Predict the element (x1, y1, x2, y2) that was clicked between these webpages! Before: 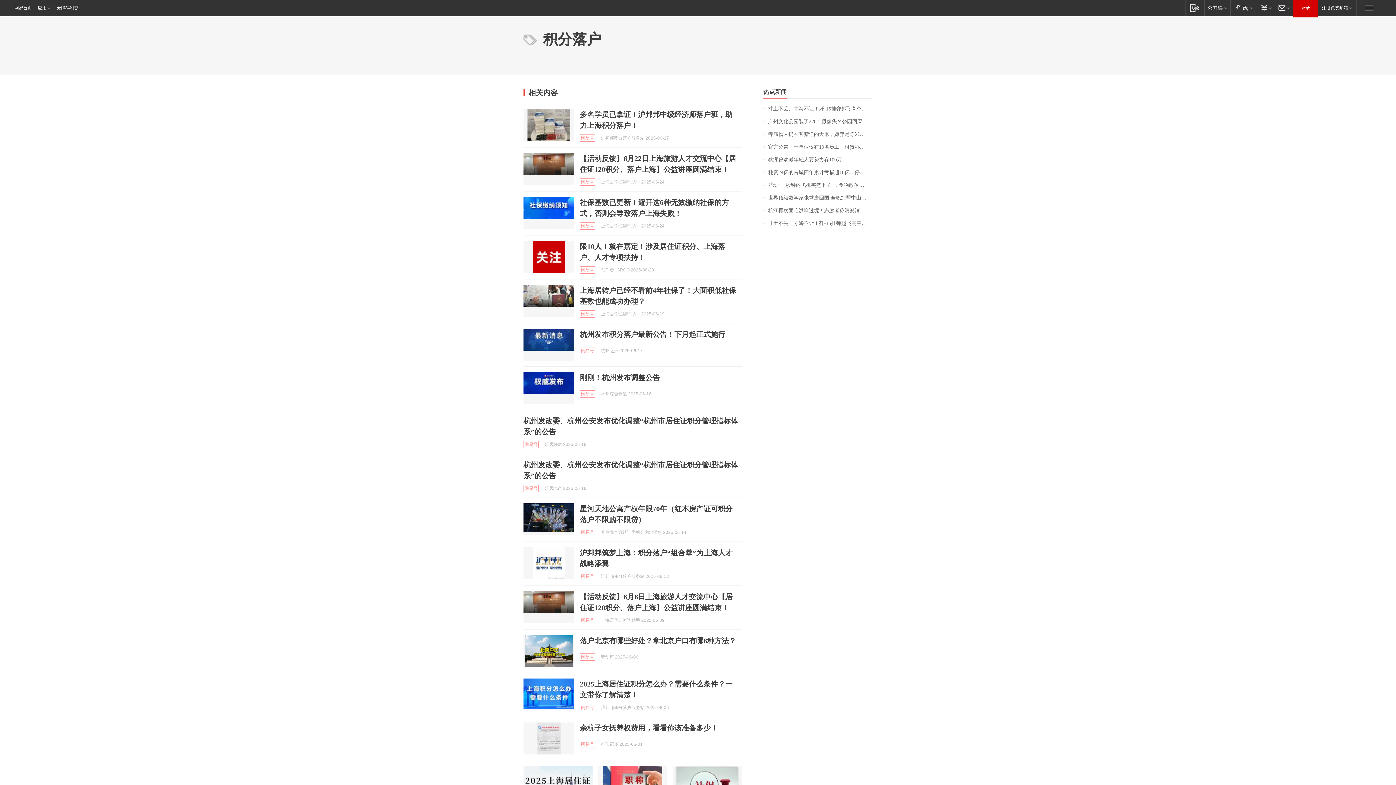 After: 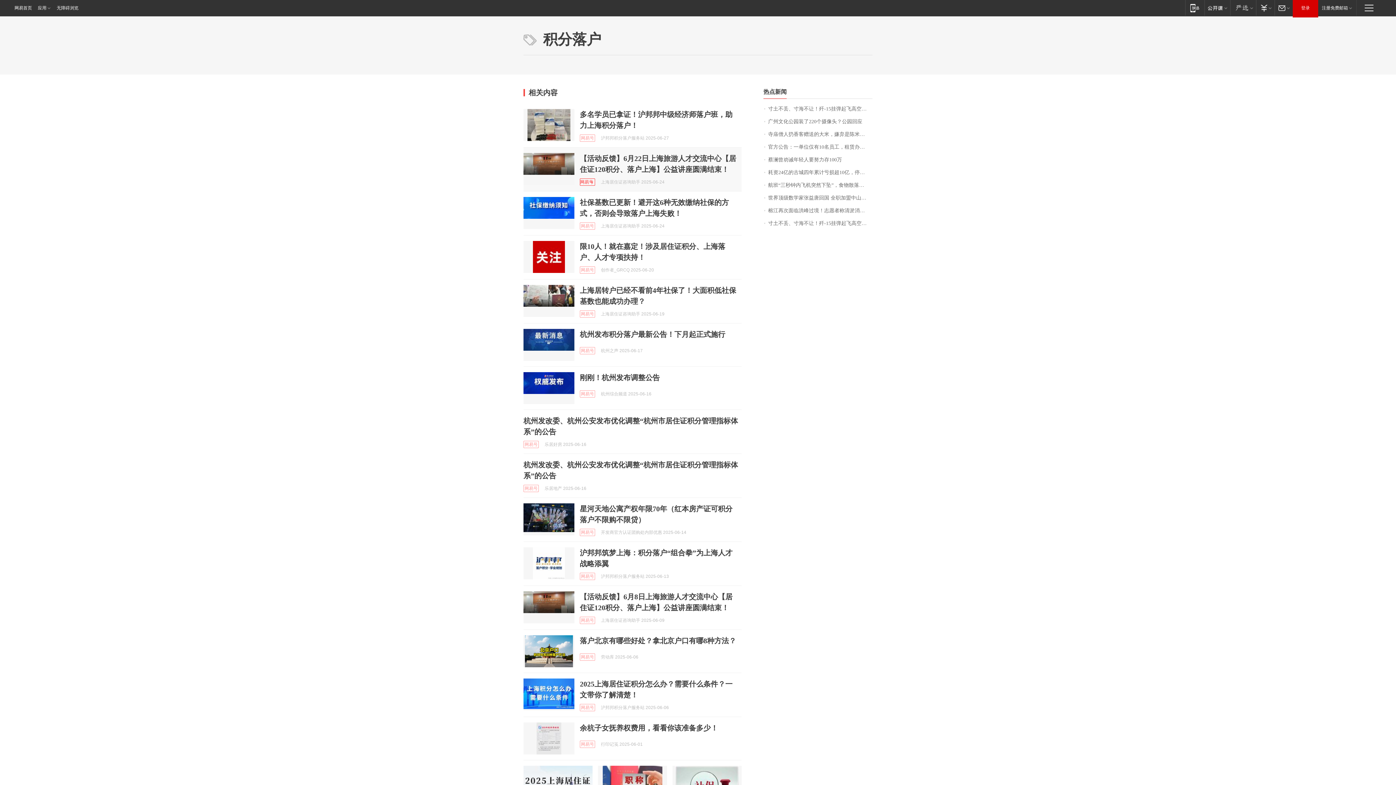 Action: label: 网易号 bbox: (580, 178, 595, 185)